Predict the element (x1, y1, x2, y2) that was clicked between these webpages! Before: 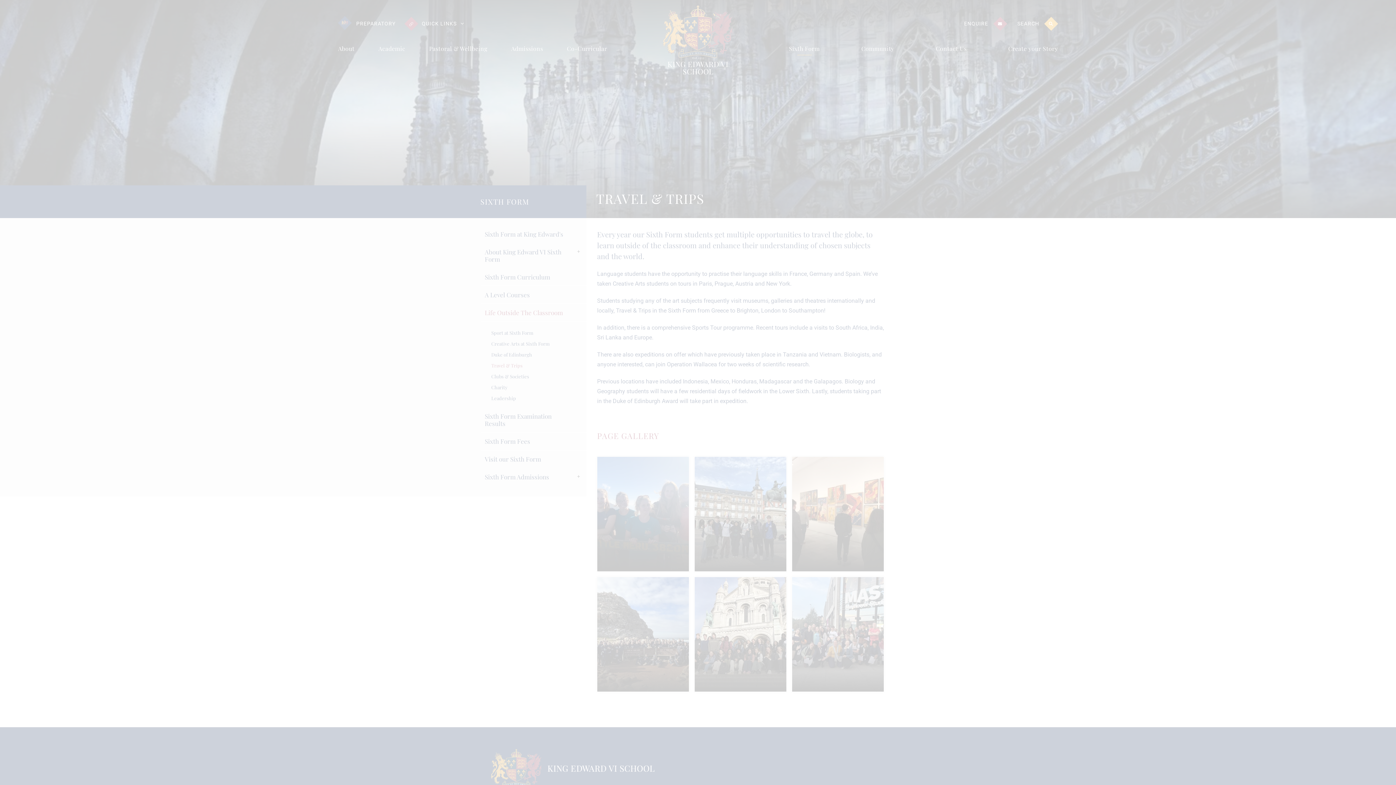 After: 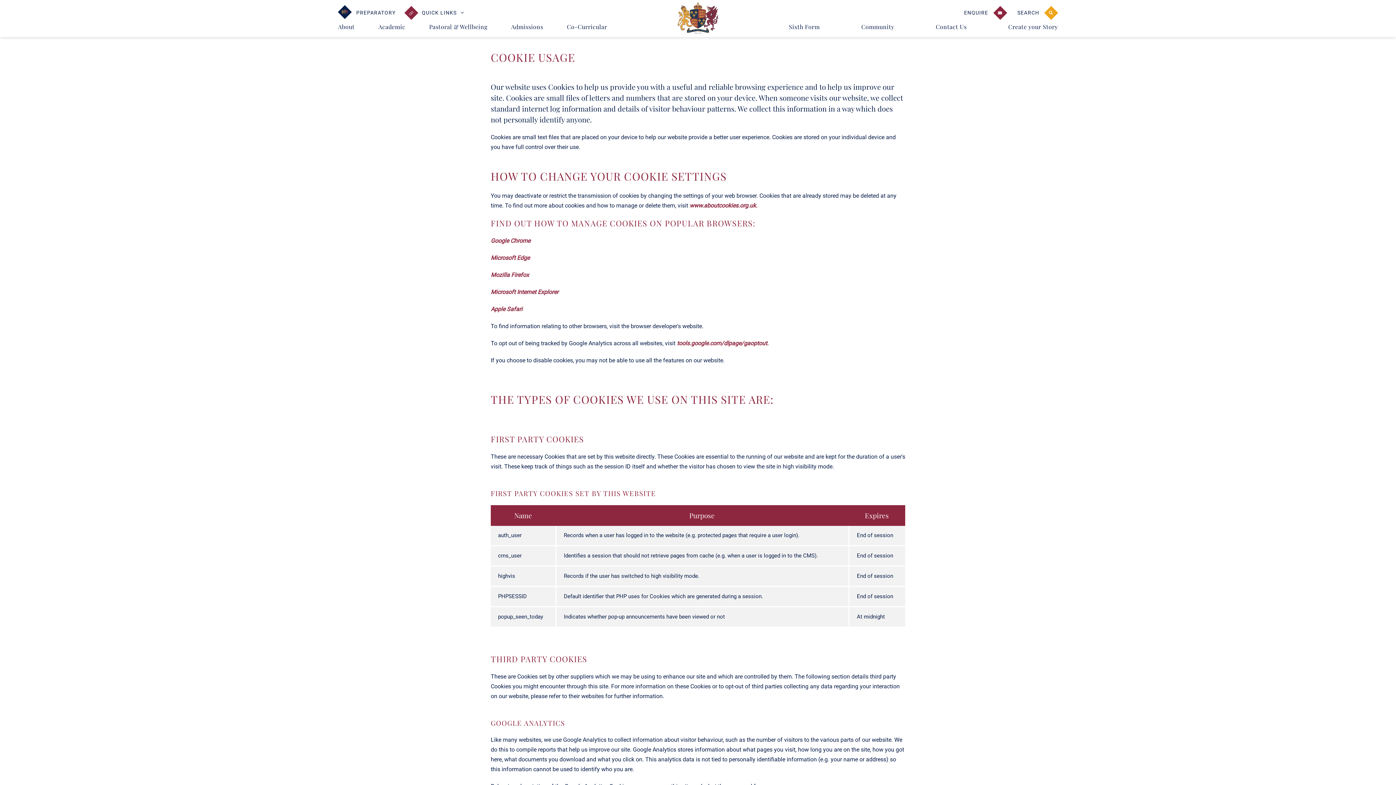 Action: bbox: (51, 683, 105, 697) label: MORE INFORMATION